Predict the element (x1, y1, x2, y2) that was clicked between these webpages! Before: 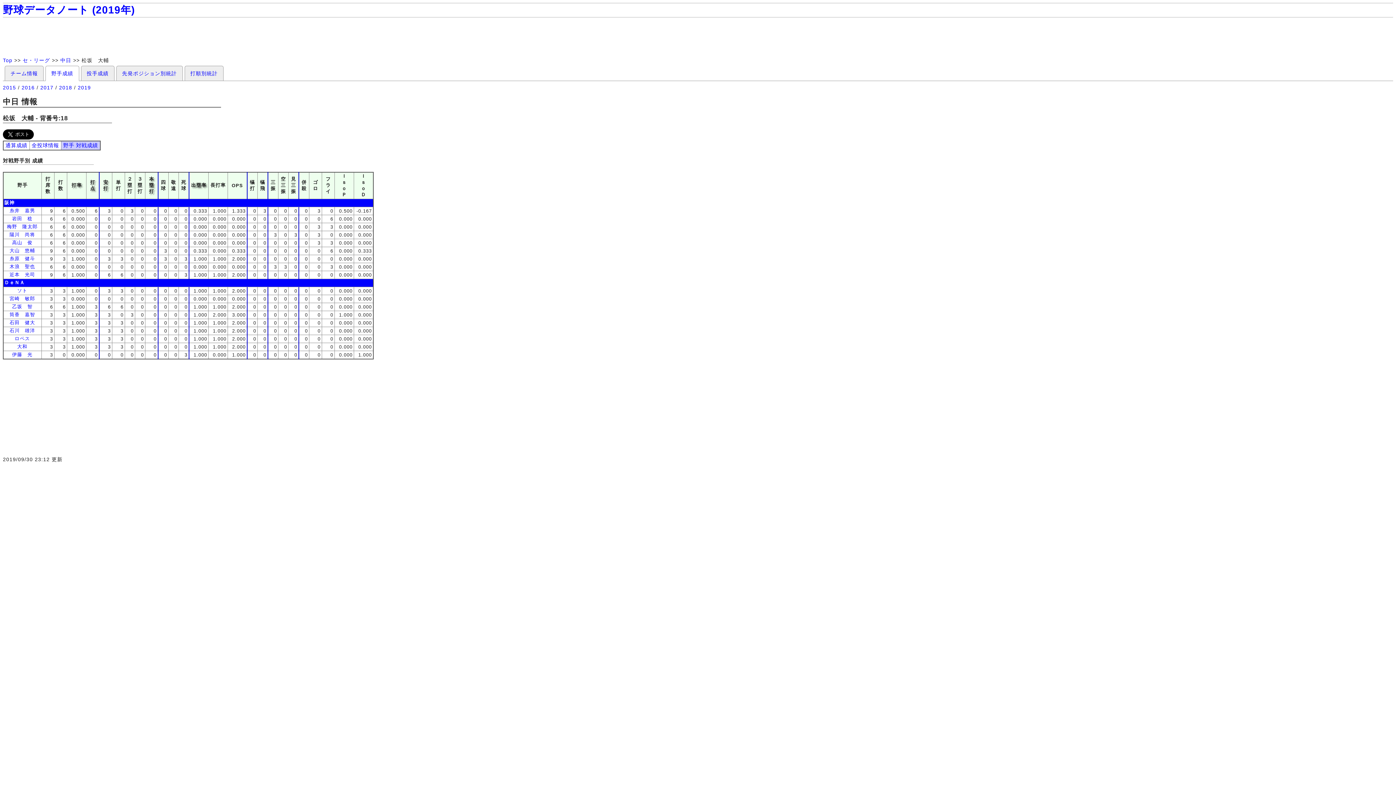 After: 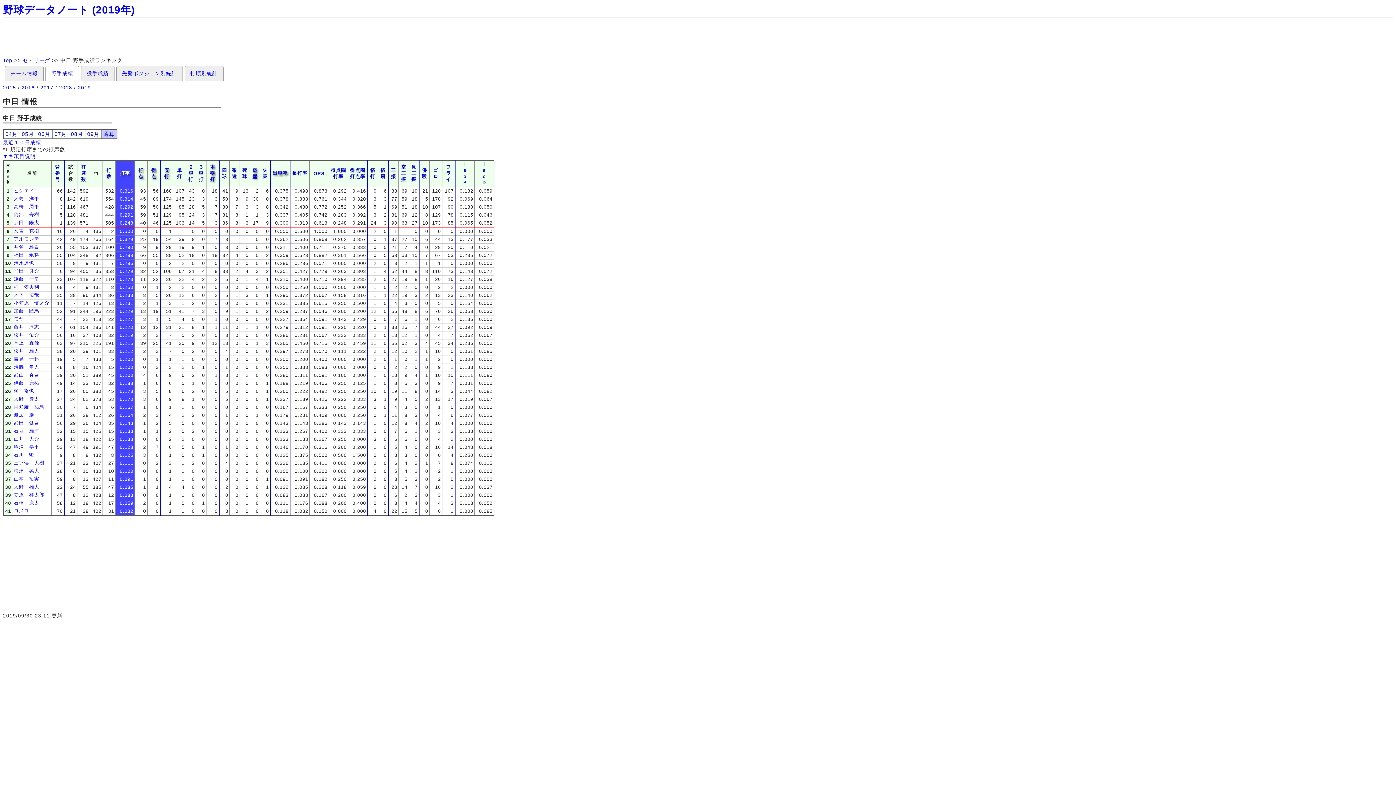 Action: label: 野手成績 bbox: (51, 70, 73, 76)